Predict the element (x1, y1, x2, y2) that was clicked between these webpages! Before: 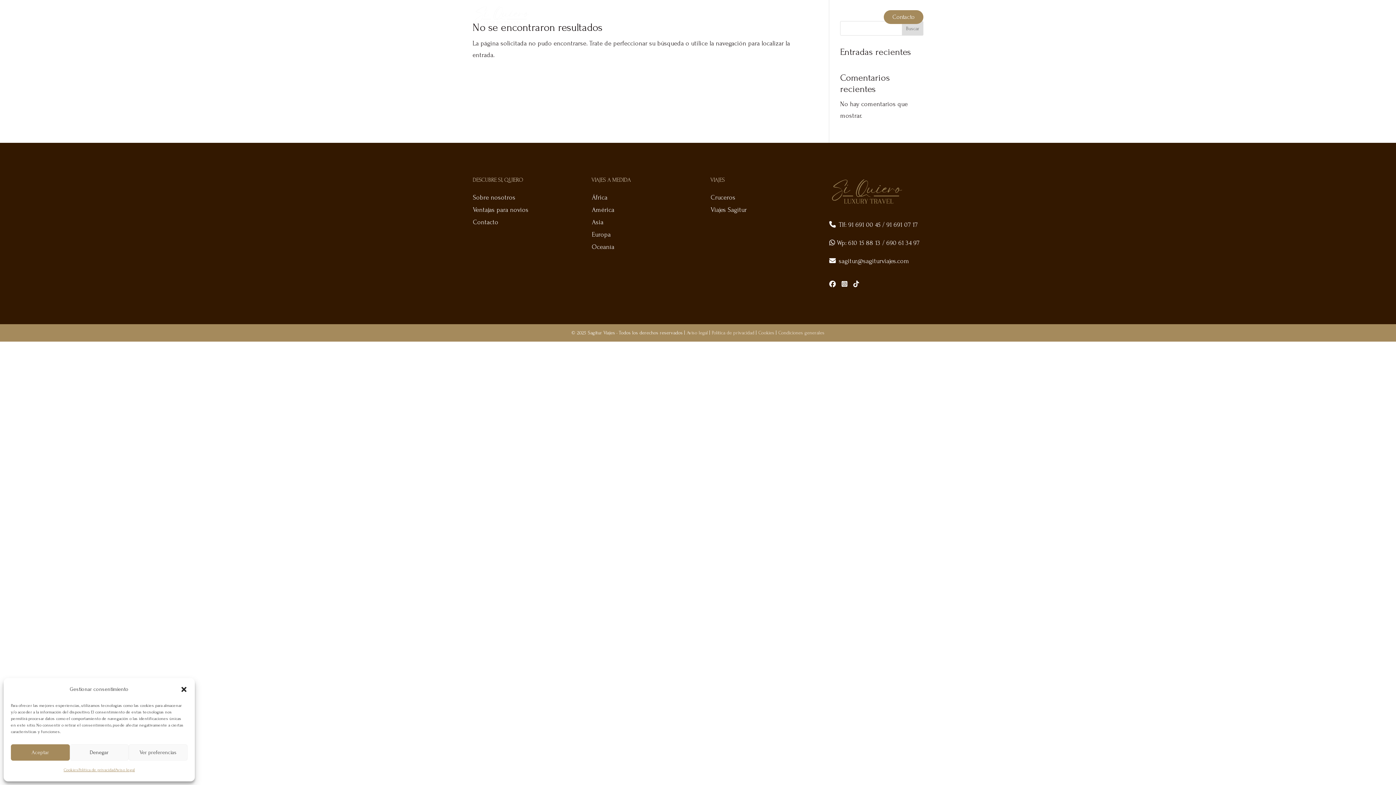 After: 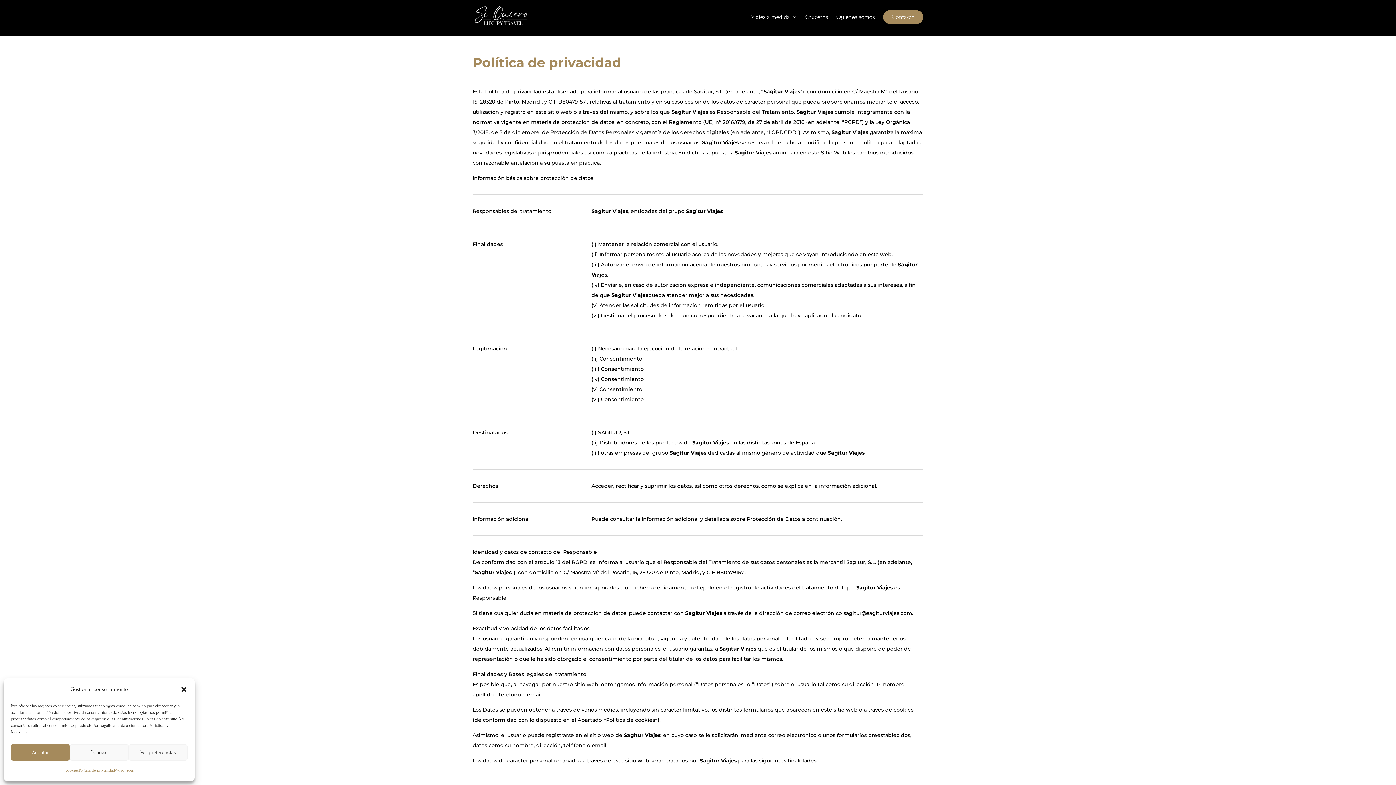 Action: bbox: (78, 764, 115, 776) label: Política de privacidad